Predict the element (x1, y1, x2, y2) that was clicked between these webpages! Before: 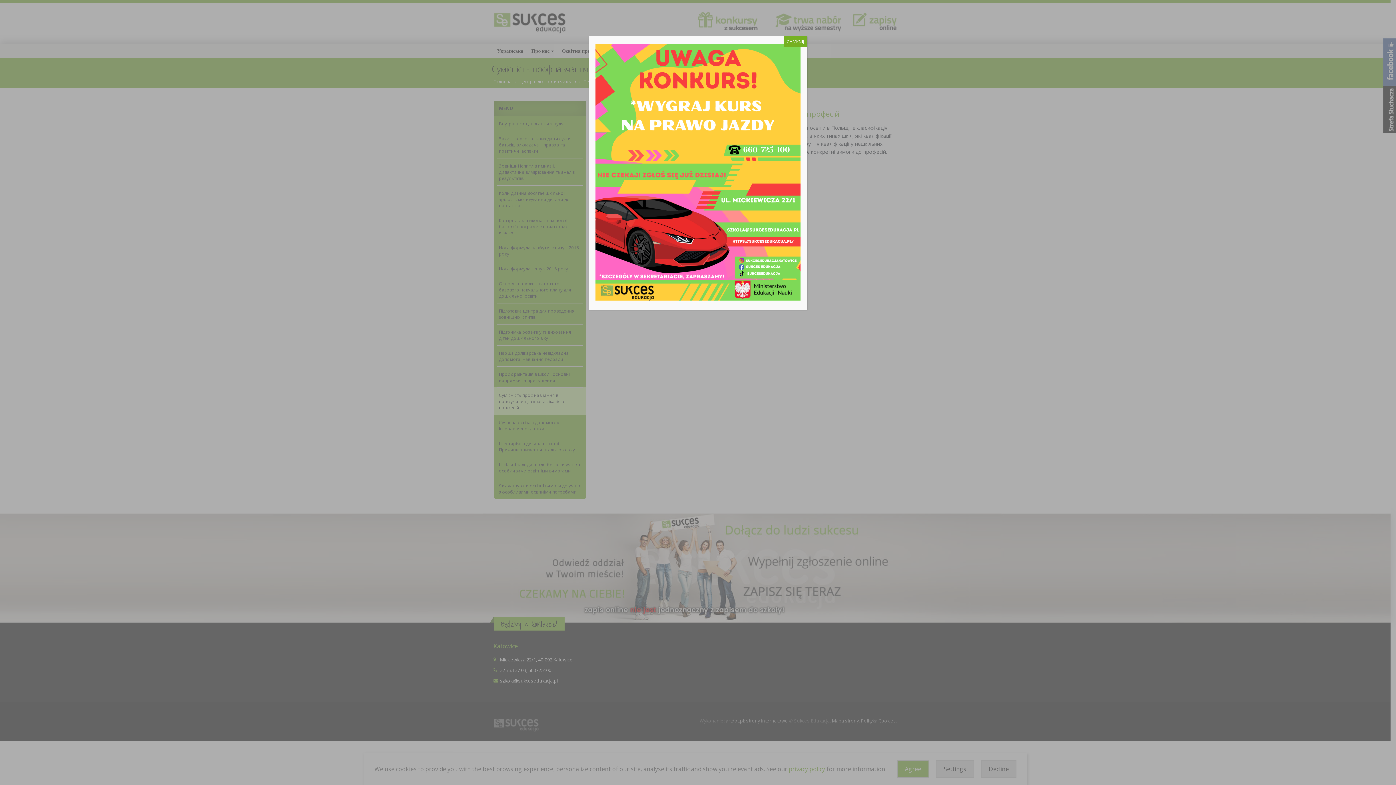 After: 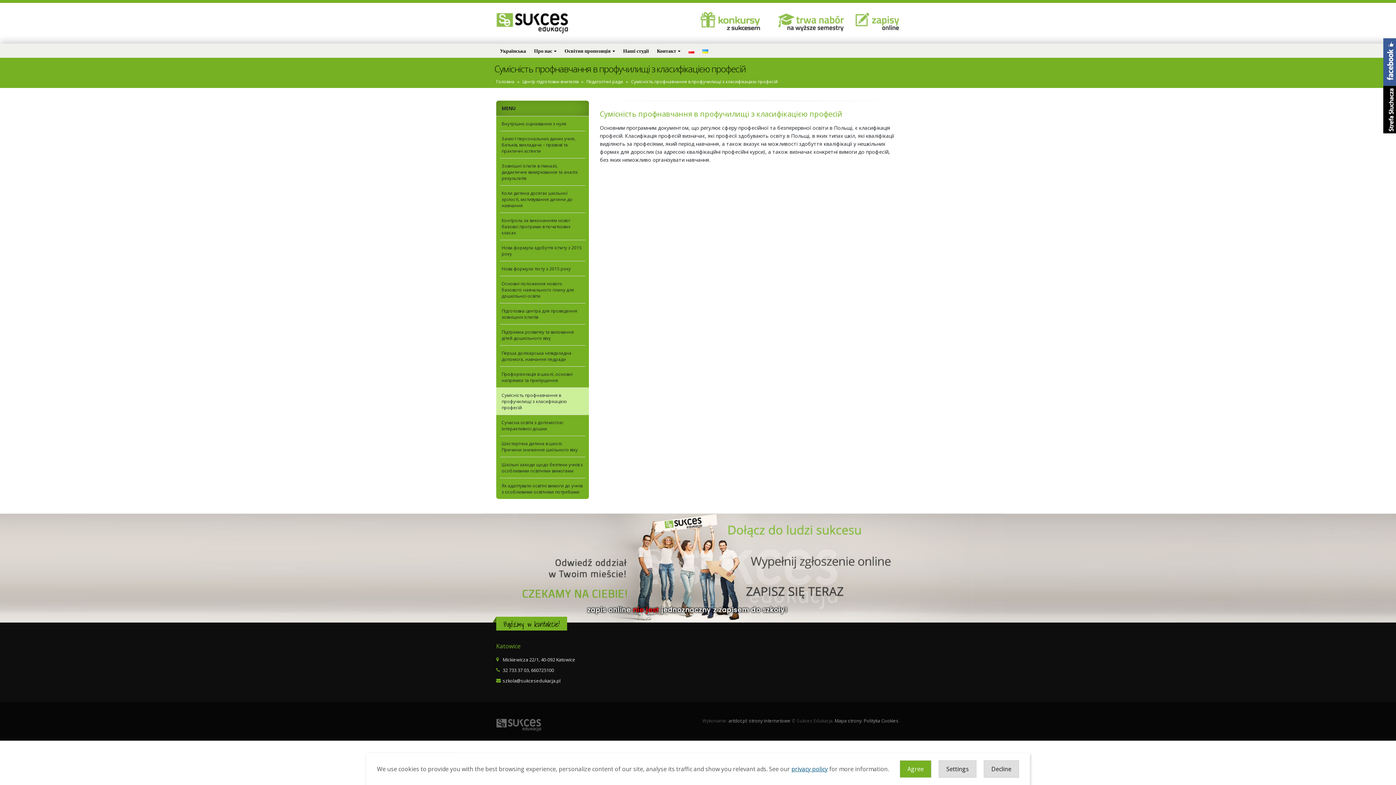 Action: label: Close bbox: (784, 36, 807, 47)